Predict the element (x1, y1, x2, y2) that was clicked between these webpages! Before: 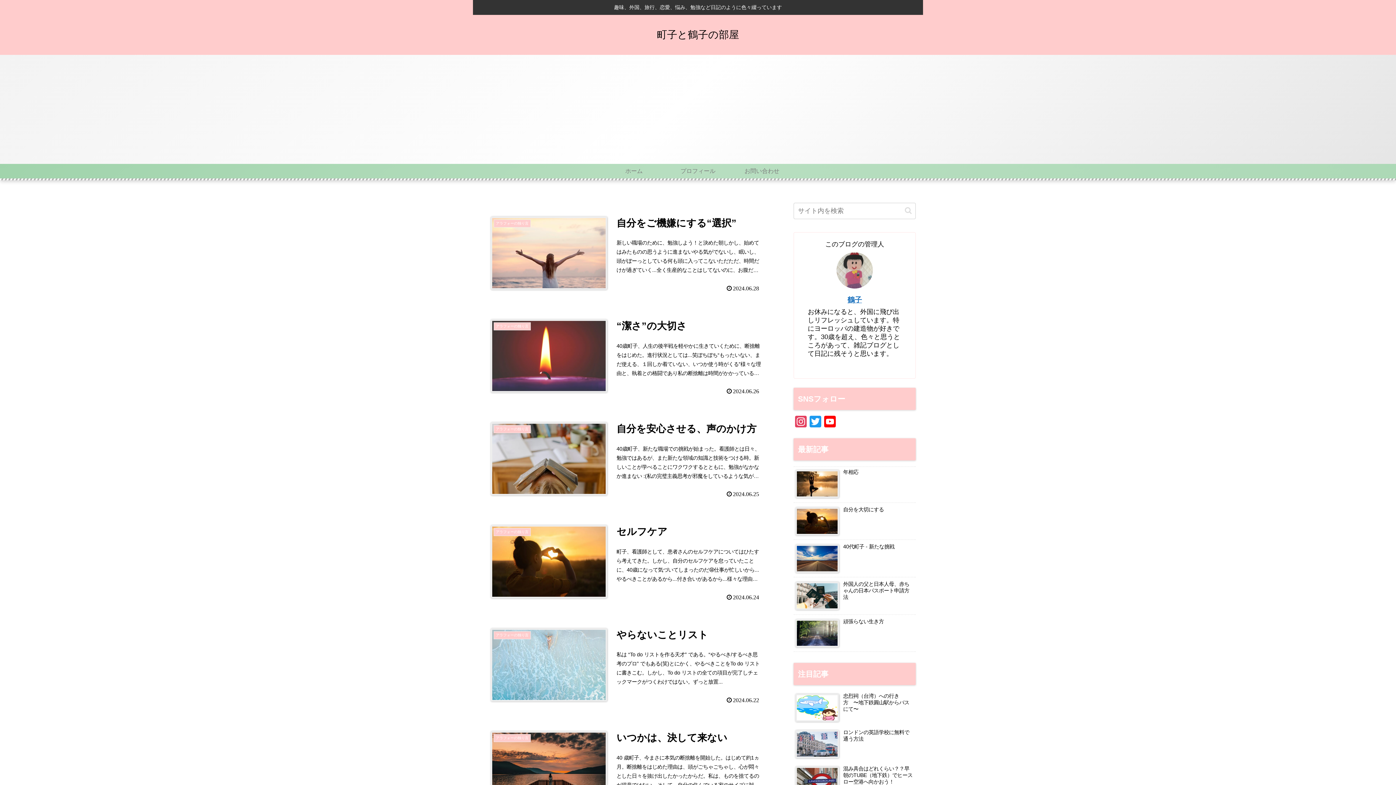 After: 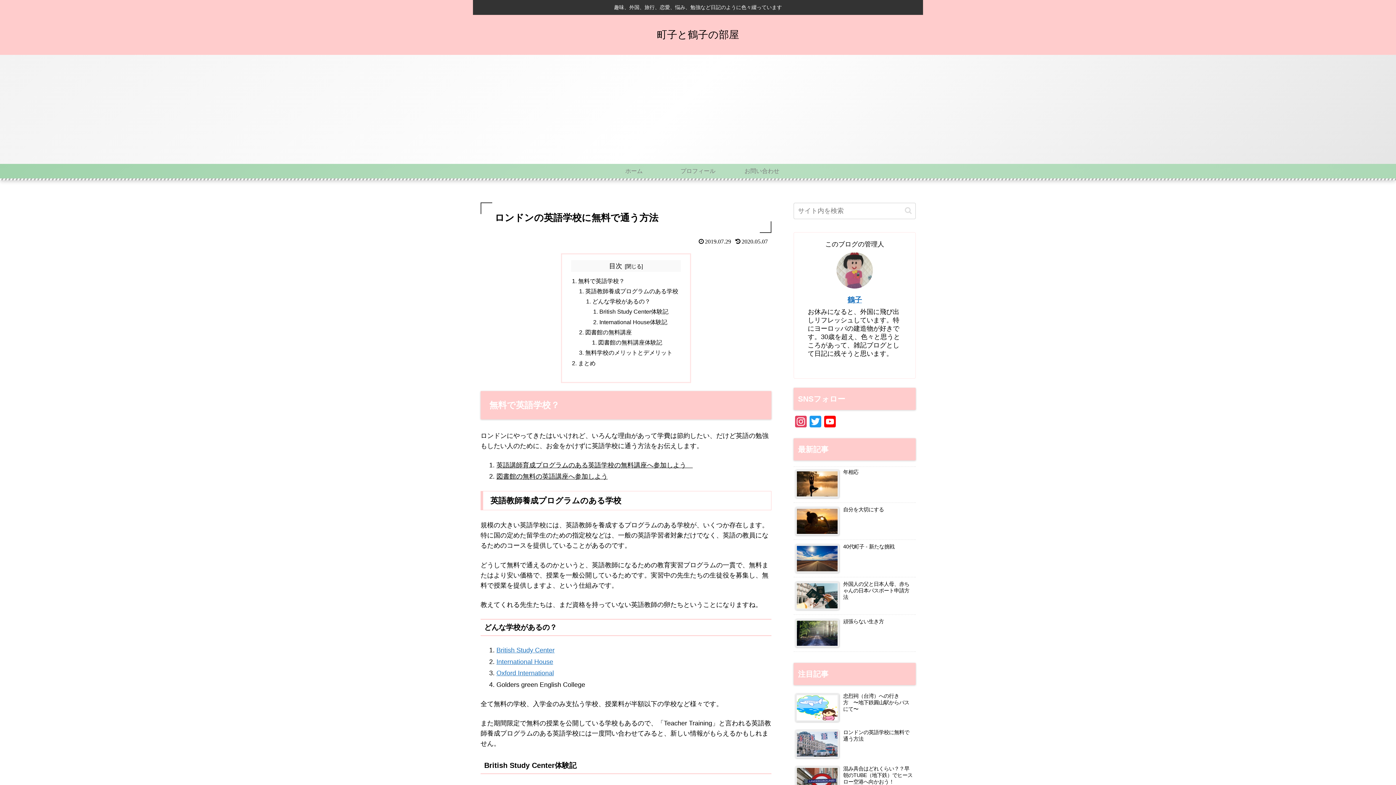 Action: label: ロンドンの英語学校に無料で通う方法 bbox: (793, 727, 916, 762)